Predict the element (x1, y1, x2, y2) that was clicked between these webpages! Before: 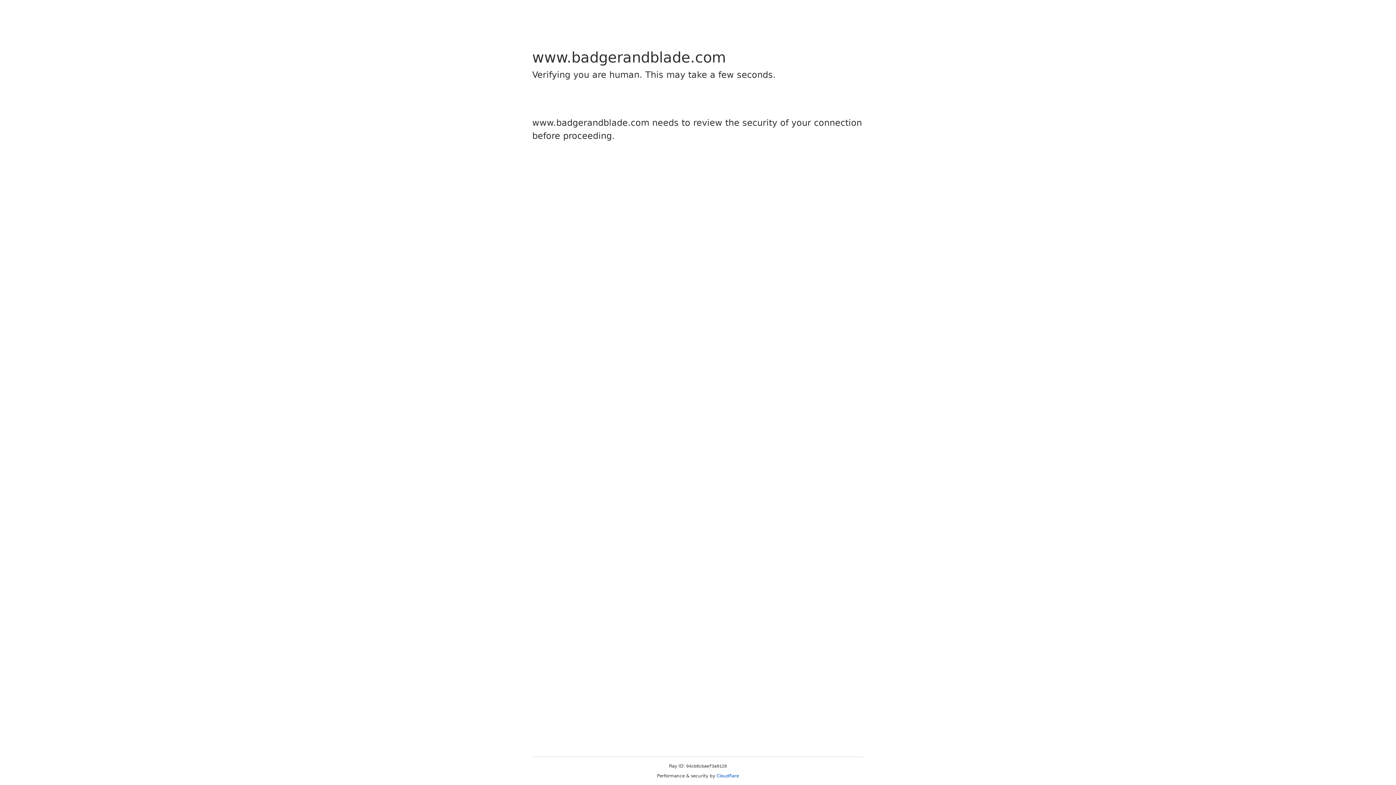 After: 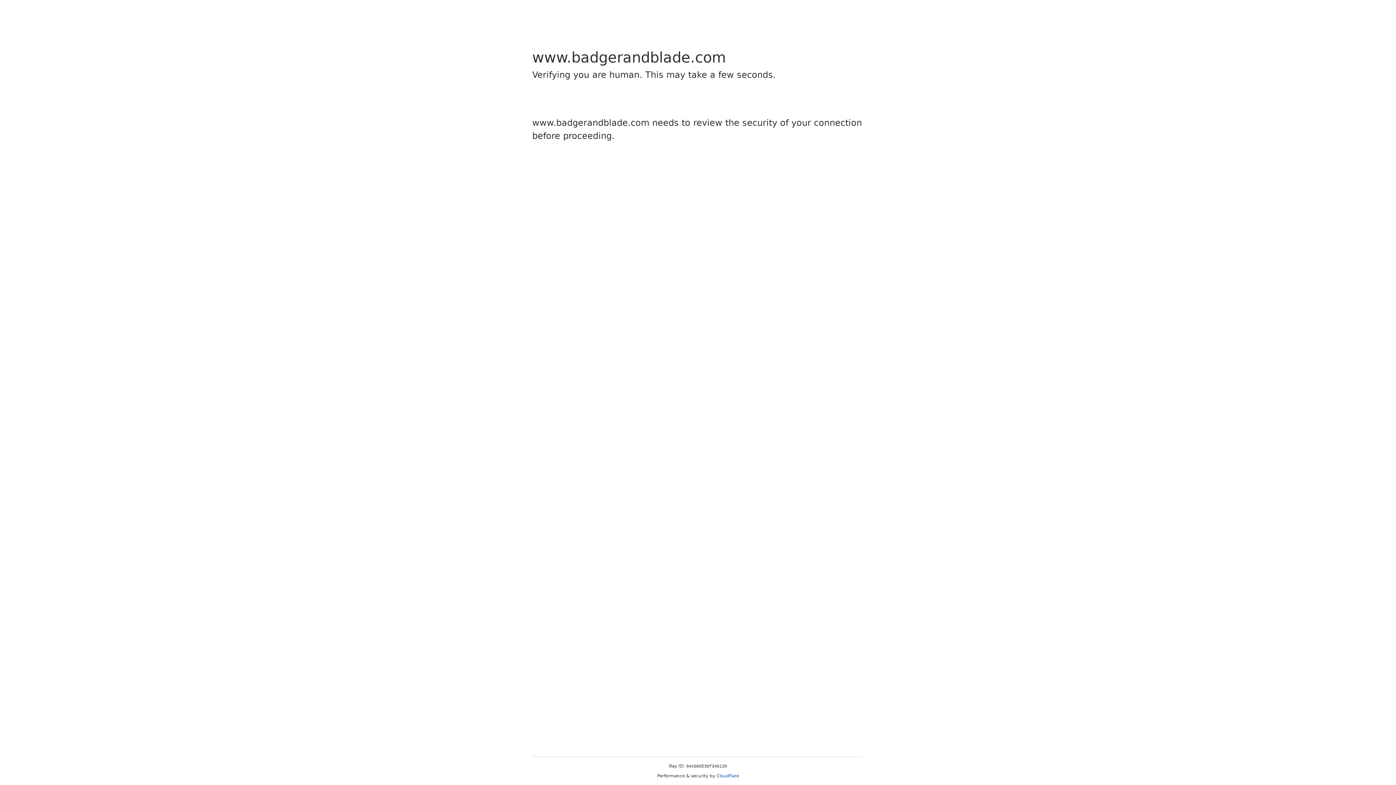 Action: label: Cloudflare bbox: (716, 773, 739, 778)